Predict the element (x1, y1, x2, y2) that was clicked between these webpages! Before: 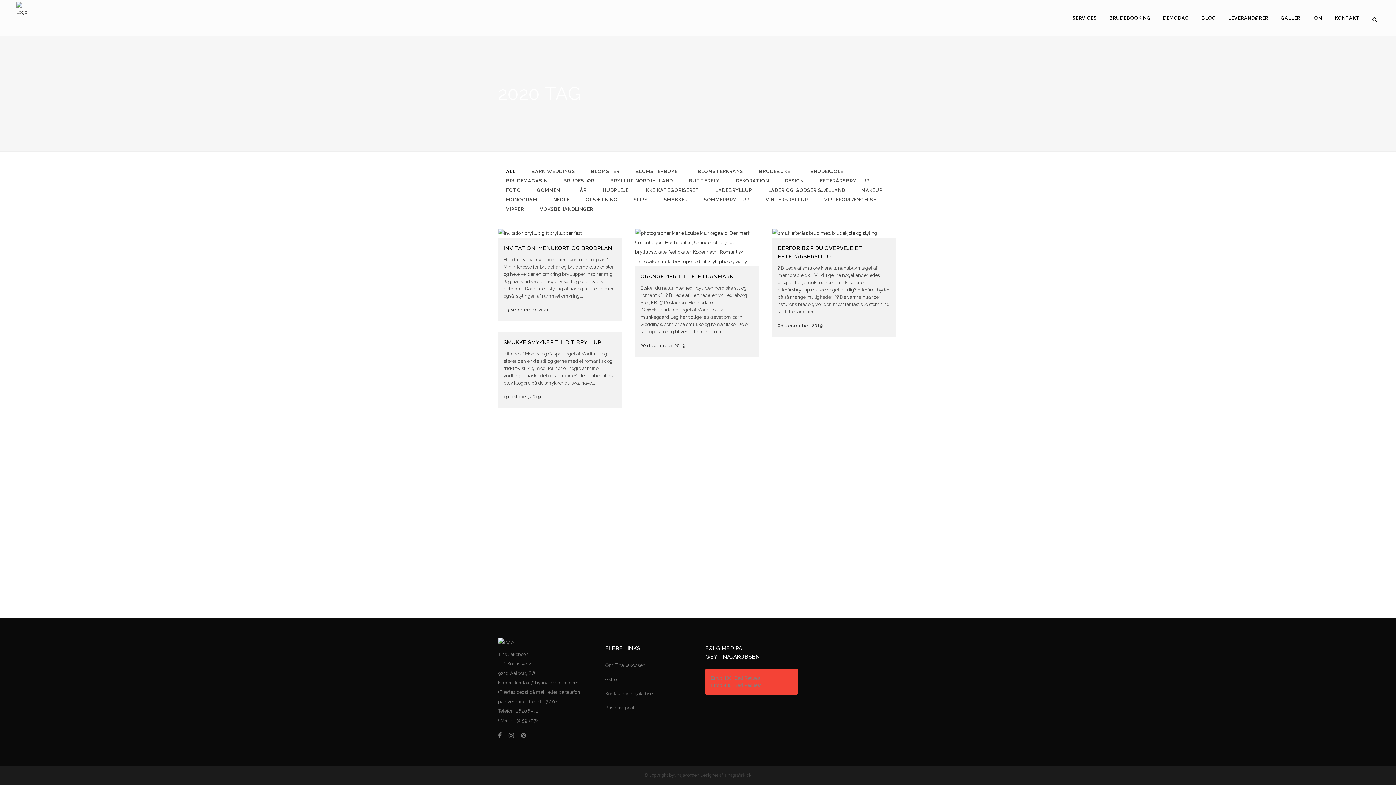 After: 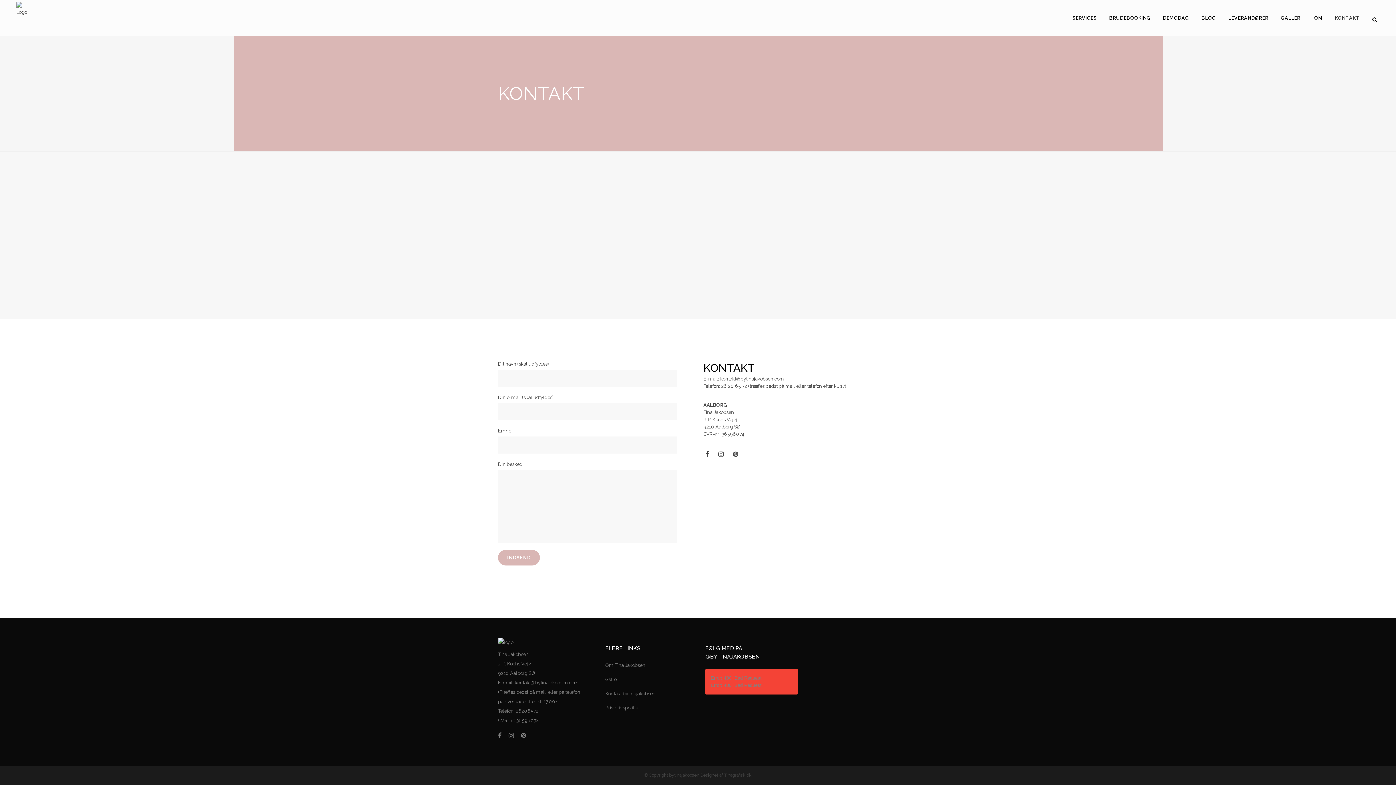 Action: bbox: (1329, 0, 1366, 36) label: KONTAKT